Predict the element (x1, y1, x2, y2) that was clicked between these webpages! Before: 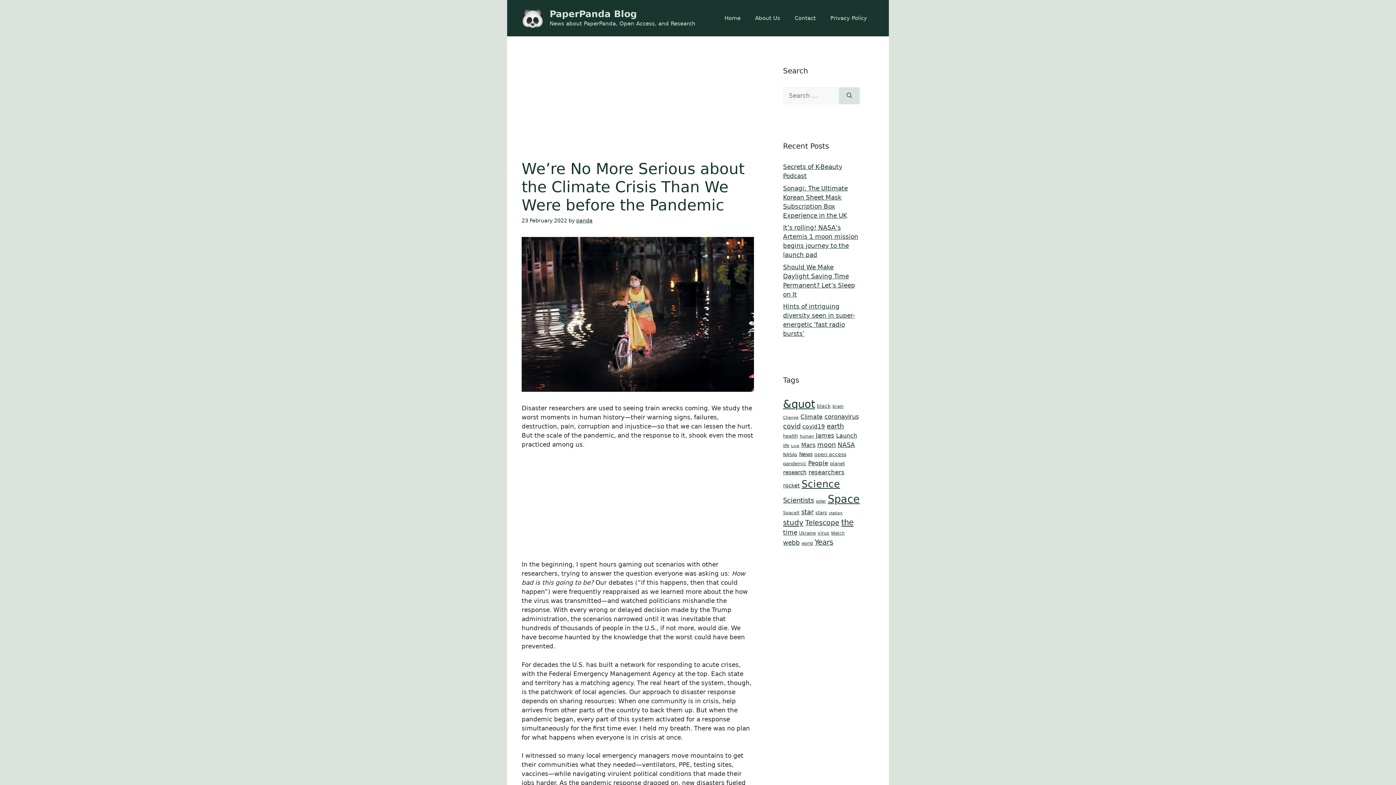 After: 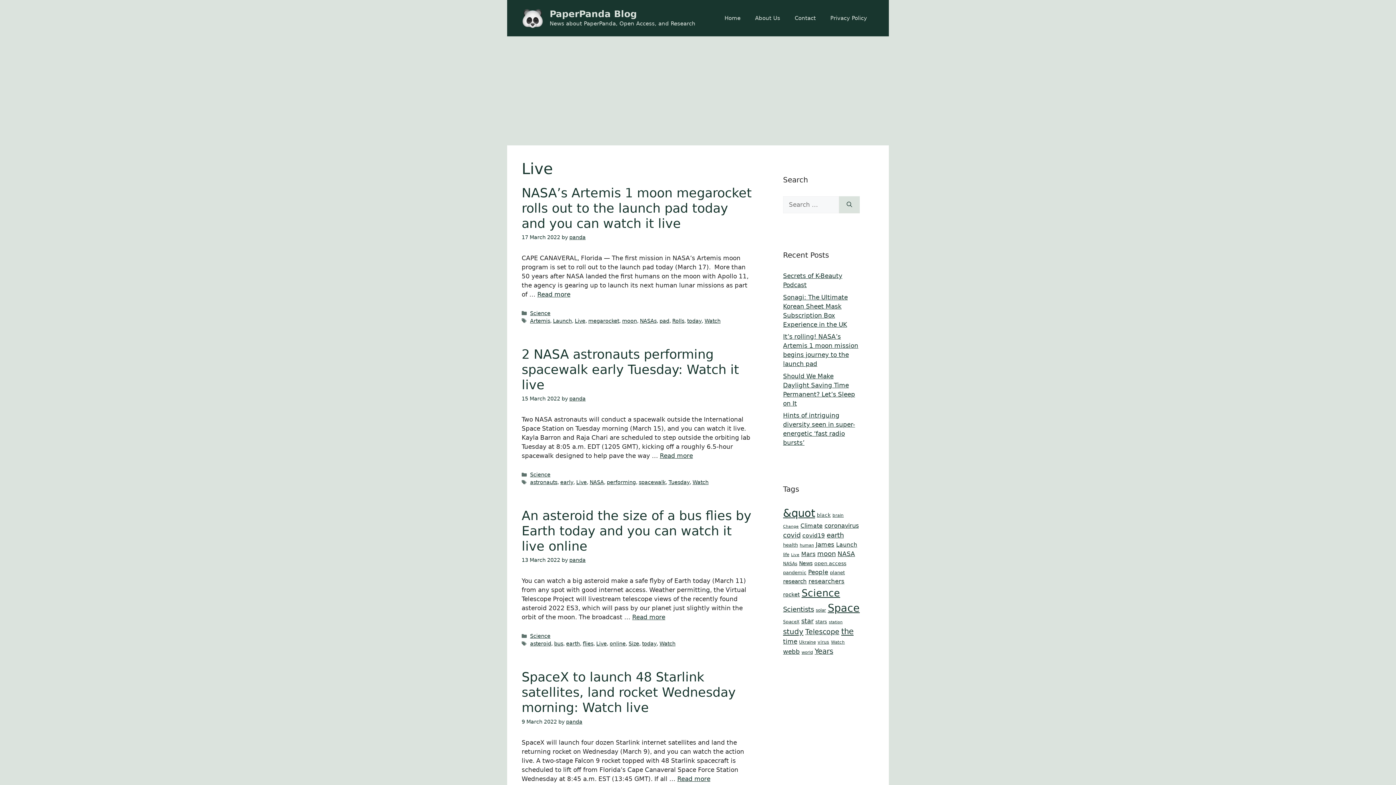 Action: label: Live (66 items) bbox: (791, 443, 799, 448)